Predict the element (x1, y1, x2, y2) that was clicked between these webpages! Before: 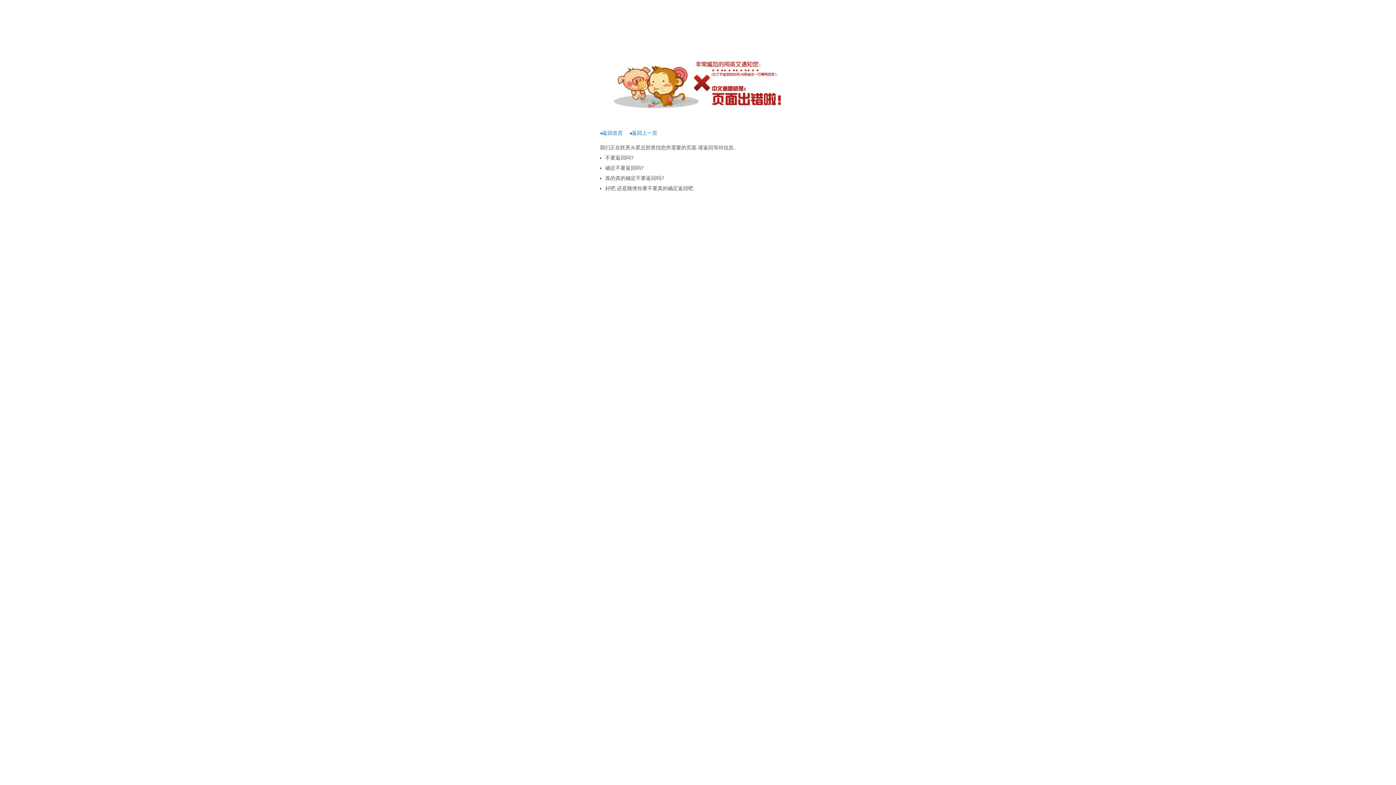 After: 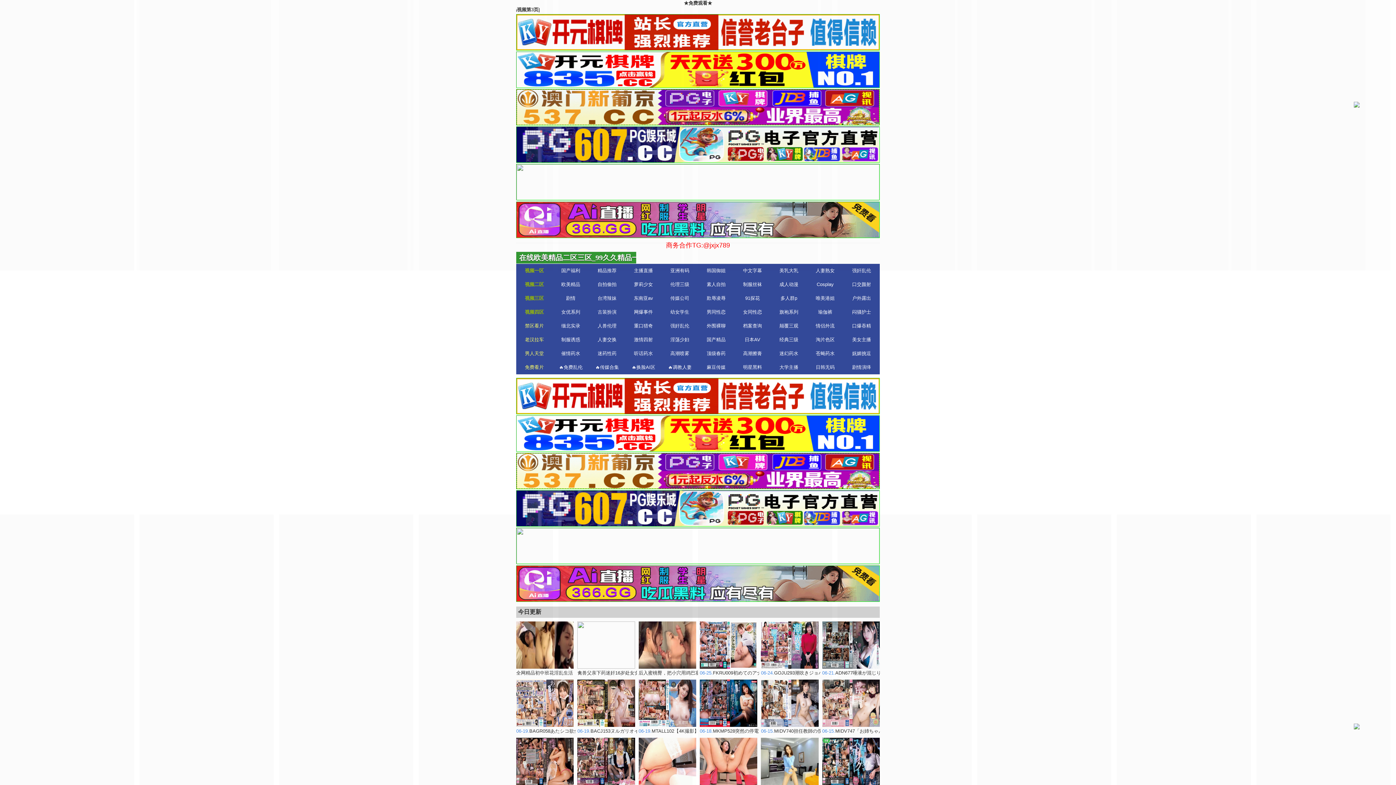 Action: label: ◂返回首页 bbox: (600, 130, 622, 136)